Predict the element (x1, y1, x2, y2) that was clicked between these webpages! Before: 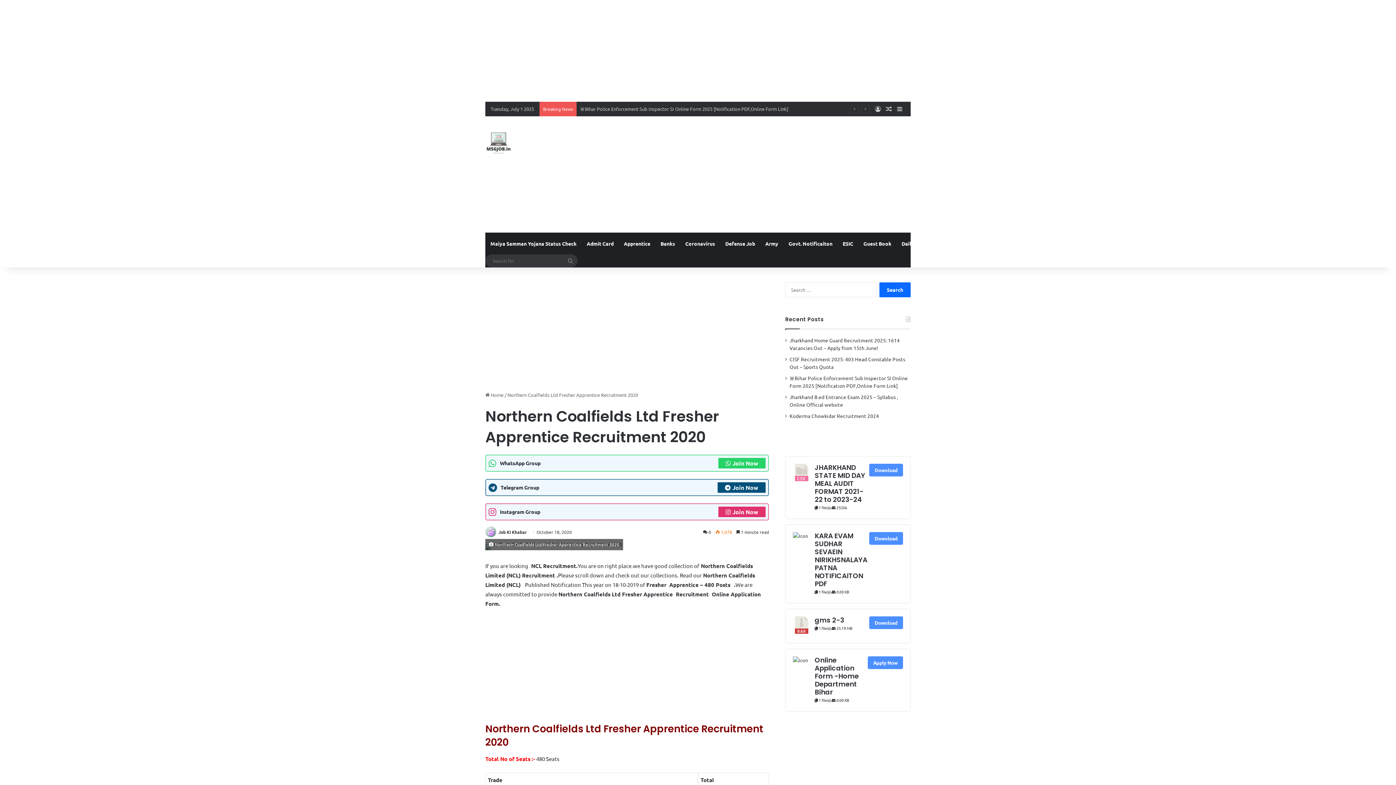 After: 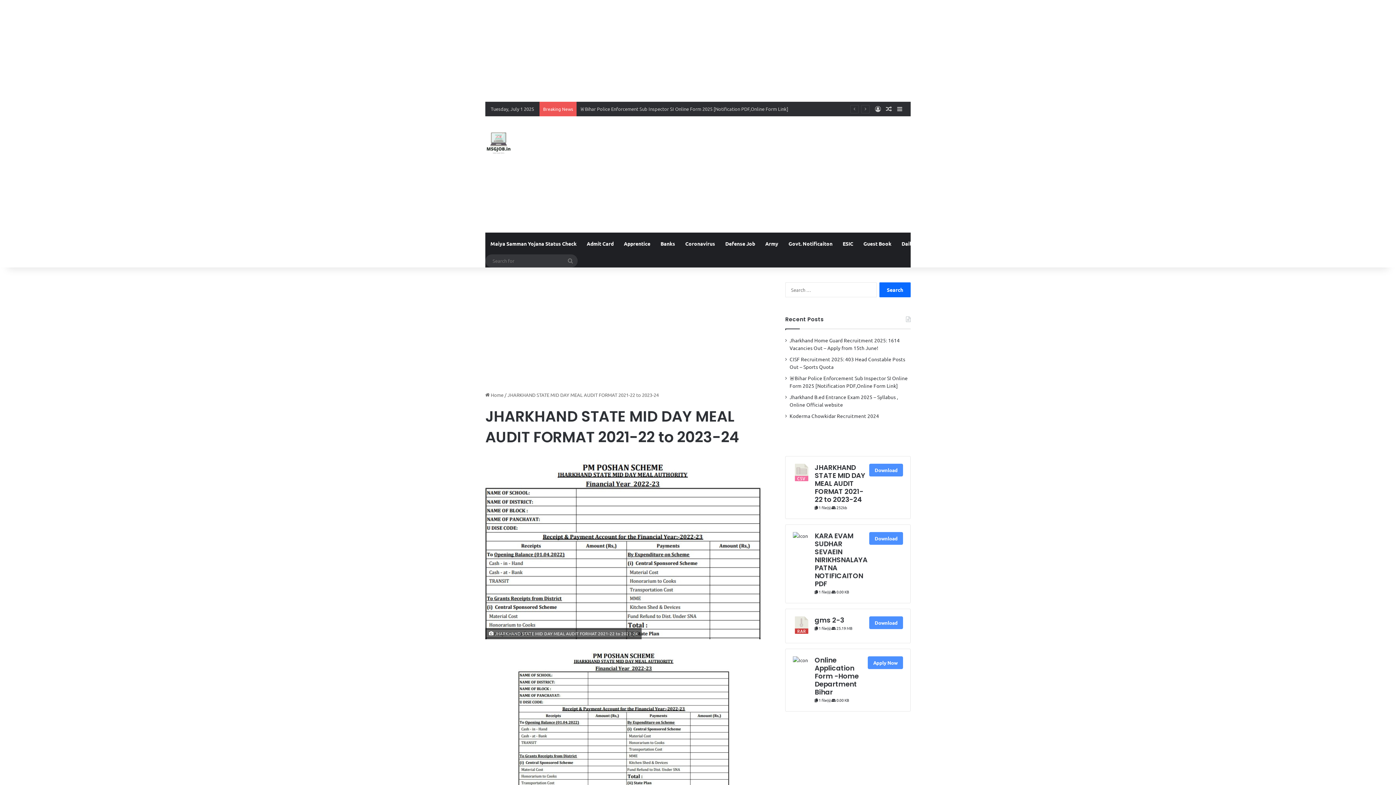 Action: bbox: (814, 462, 865, 504) label: JHARKHAND STATE MID DAY MEAL AUDIT FORMAT 2021-22 to 2023-24